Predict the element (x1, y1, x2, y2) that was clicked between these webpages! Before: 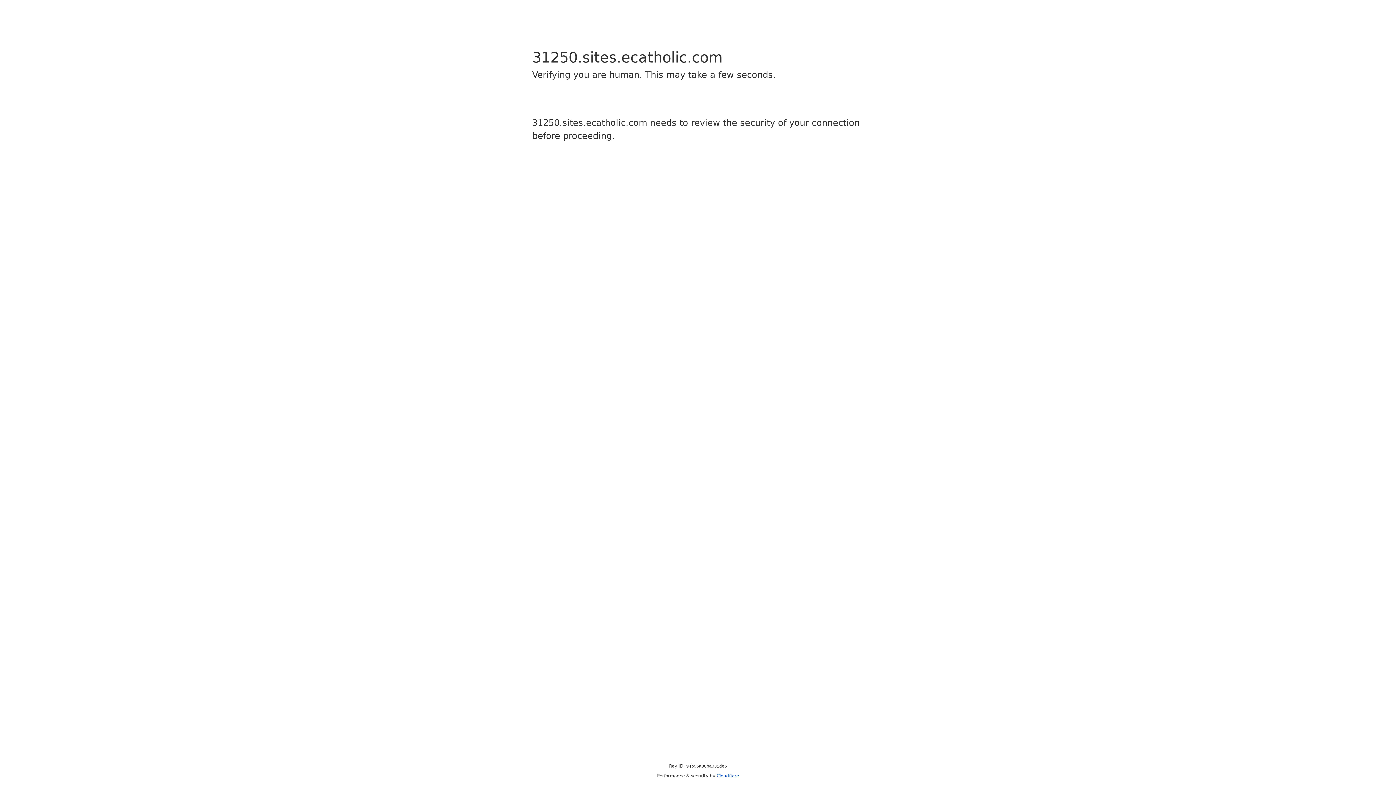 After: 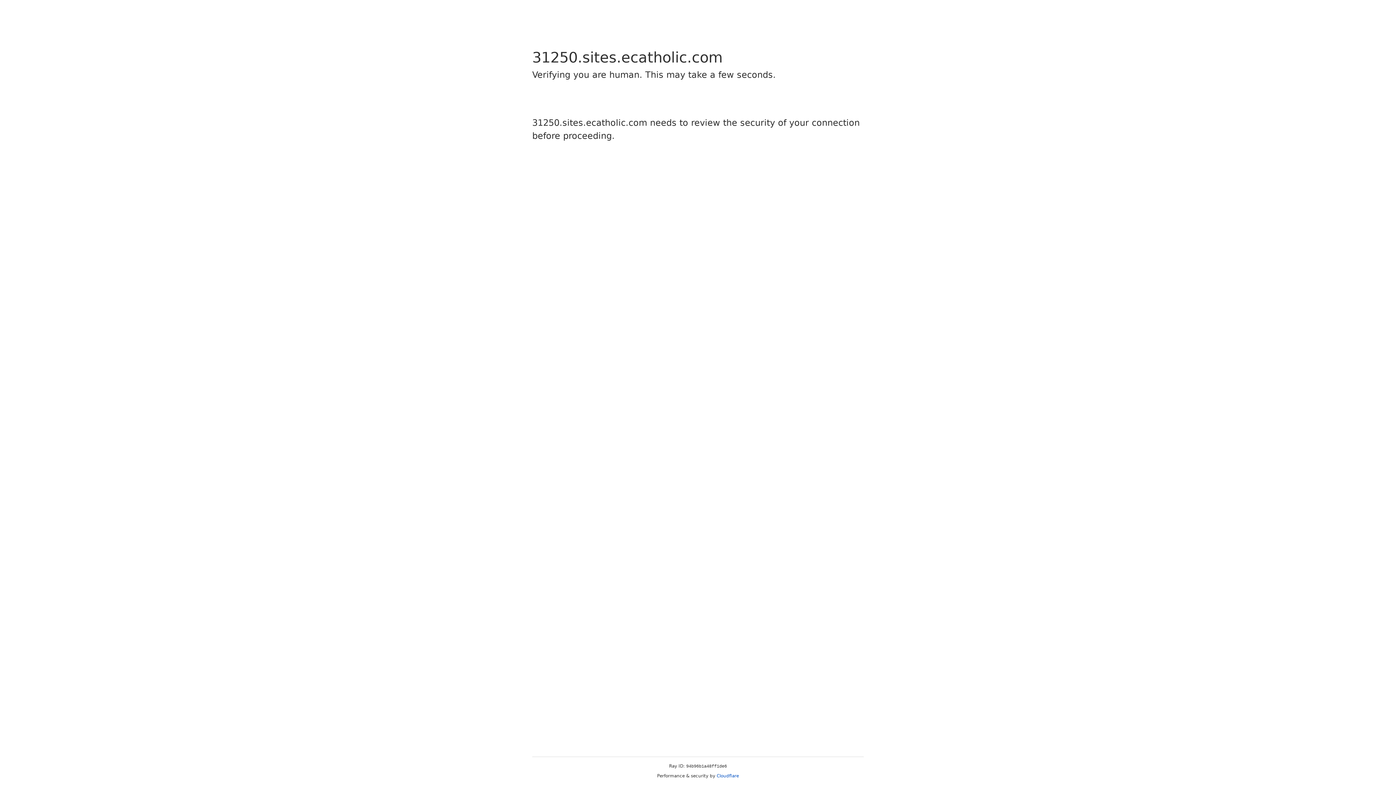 Action: label: Cloudflare bbox: (716, 773, 739, 778)